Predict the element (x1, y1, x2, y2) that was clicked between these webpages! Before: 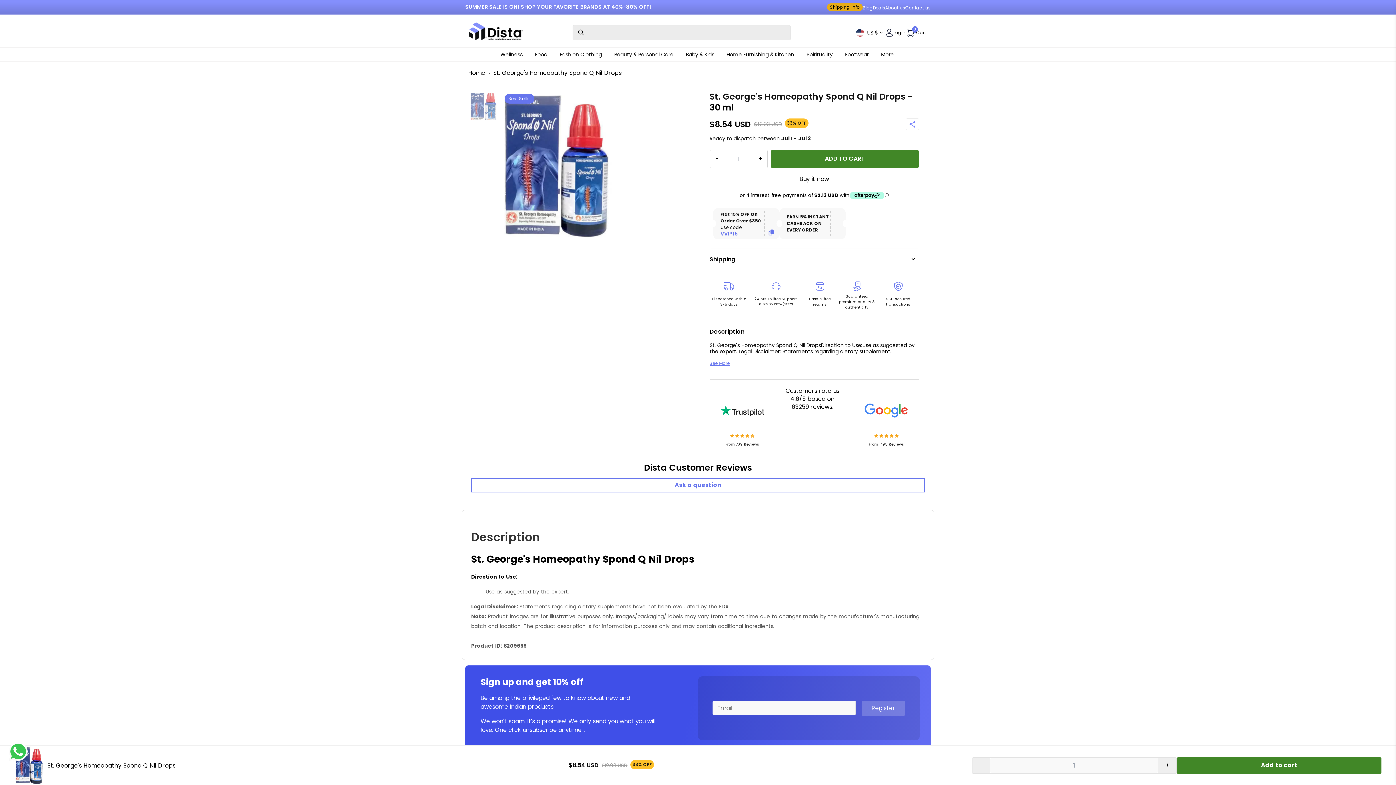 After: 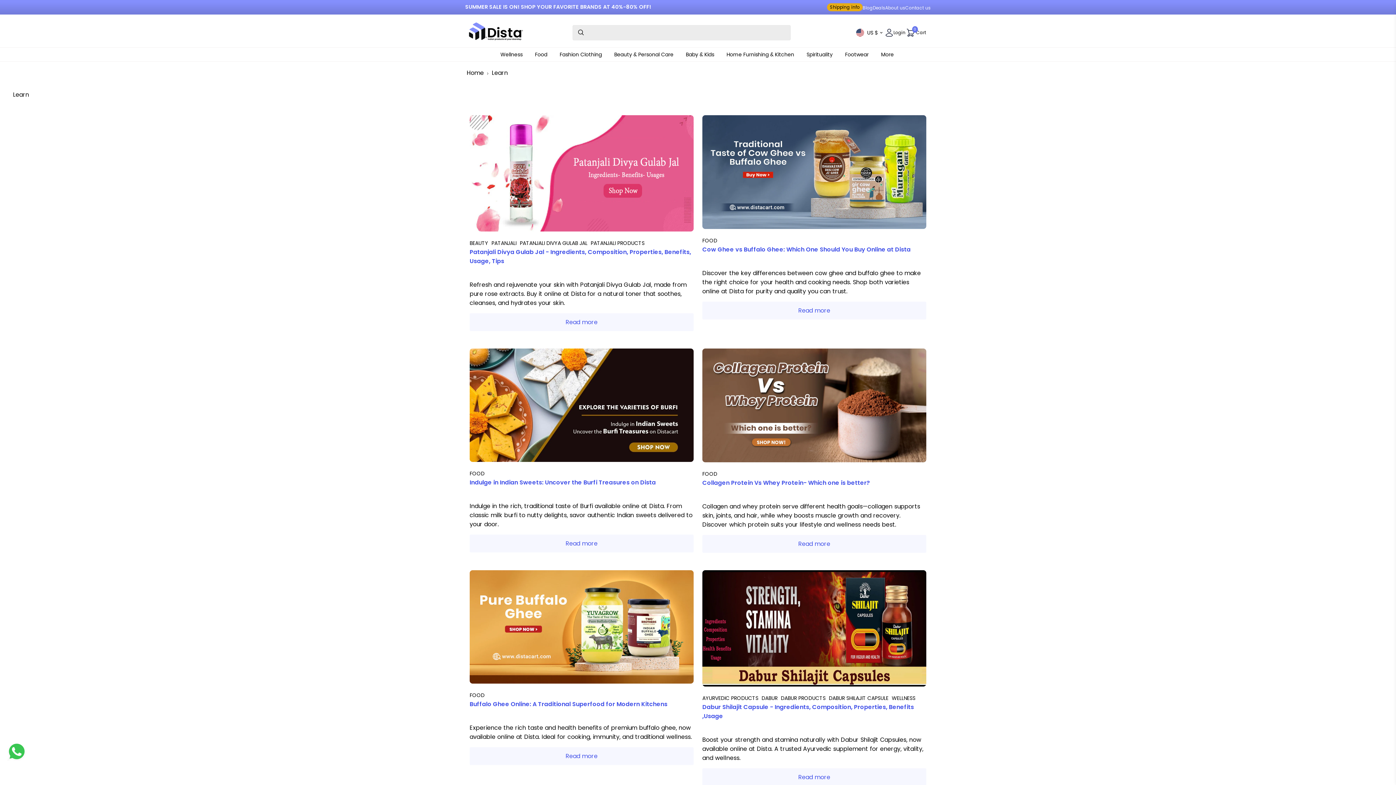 Action: label: Blog bbox: (862, 4, 873, 10)